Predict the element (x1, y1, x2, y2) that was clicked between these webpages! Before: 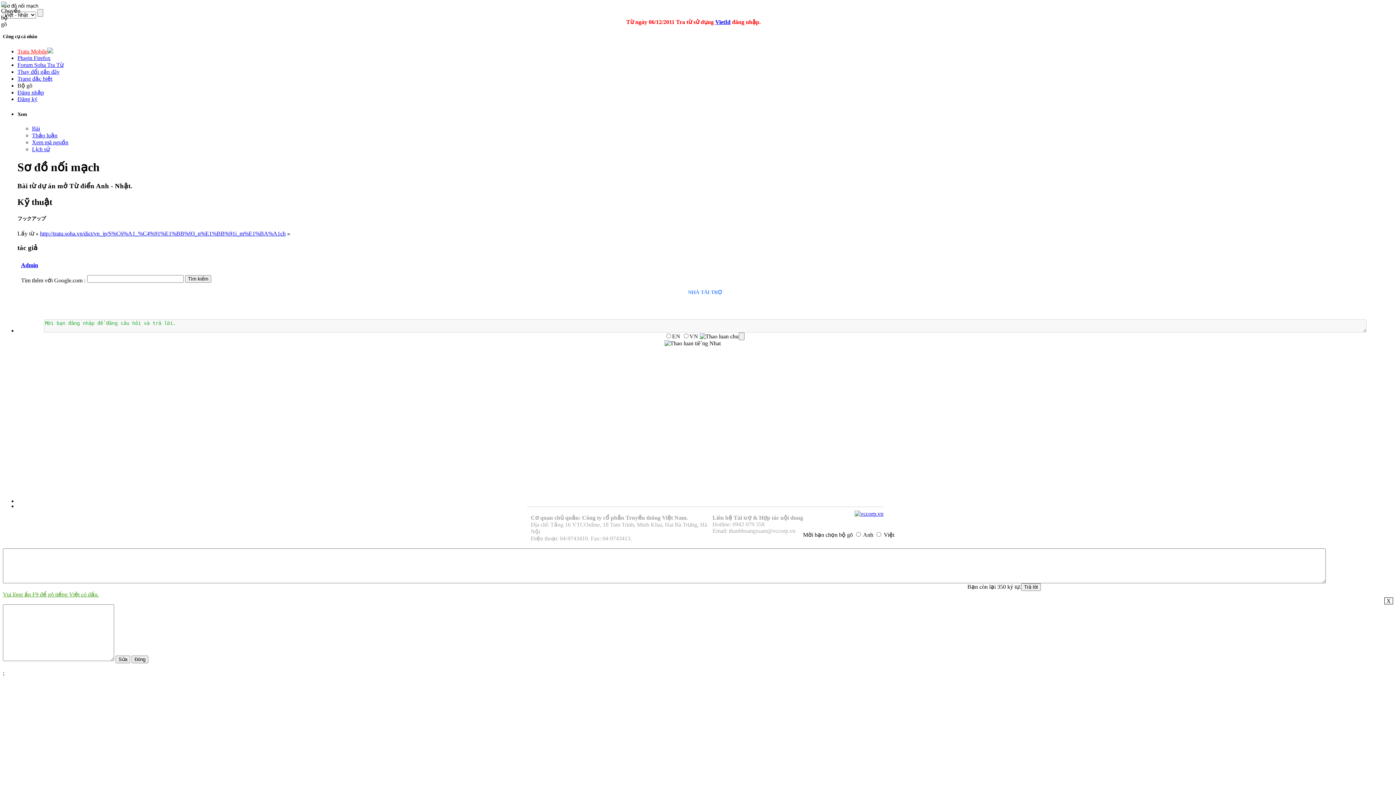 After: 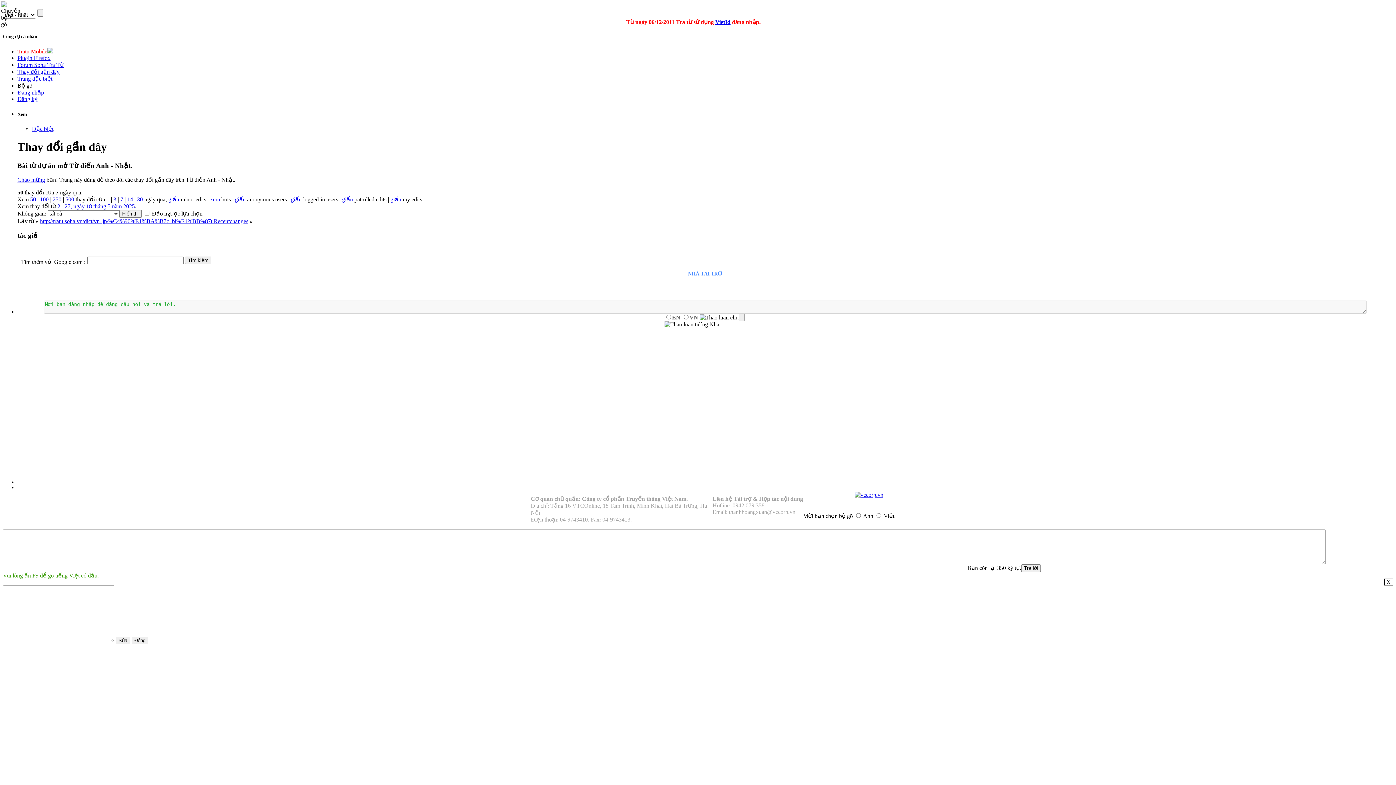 Action: bbox: (17, 68, 59, 75) label: Thay đổi gần đây